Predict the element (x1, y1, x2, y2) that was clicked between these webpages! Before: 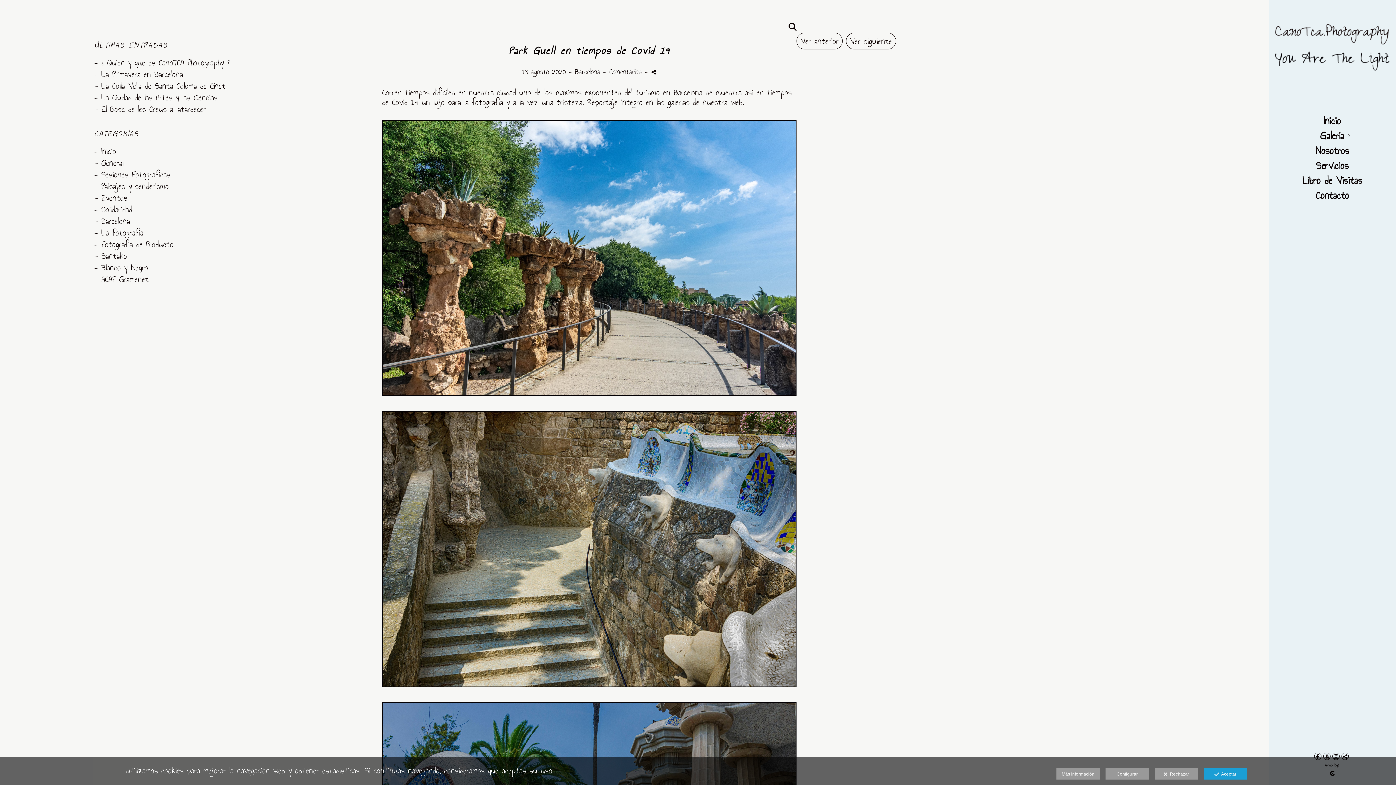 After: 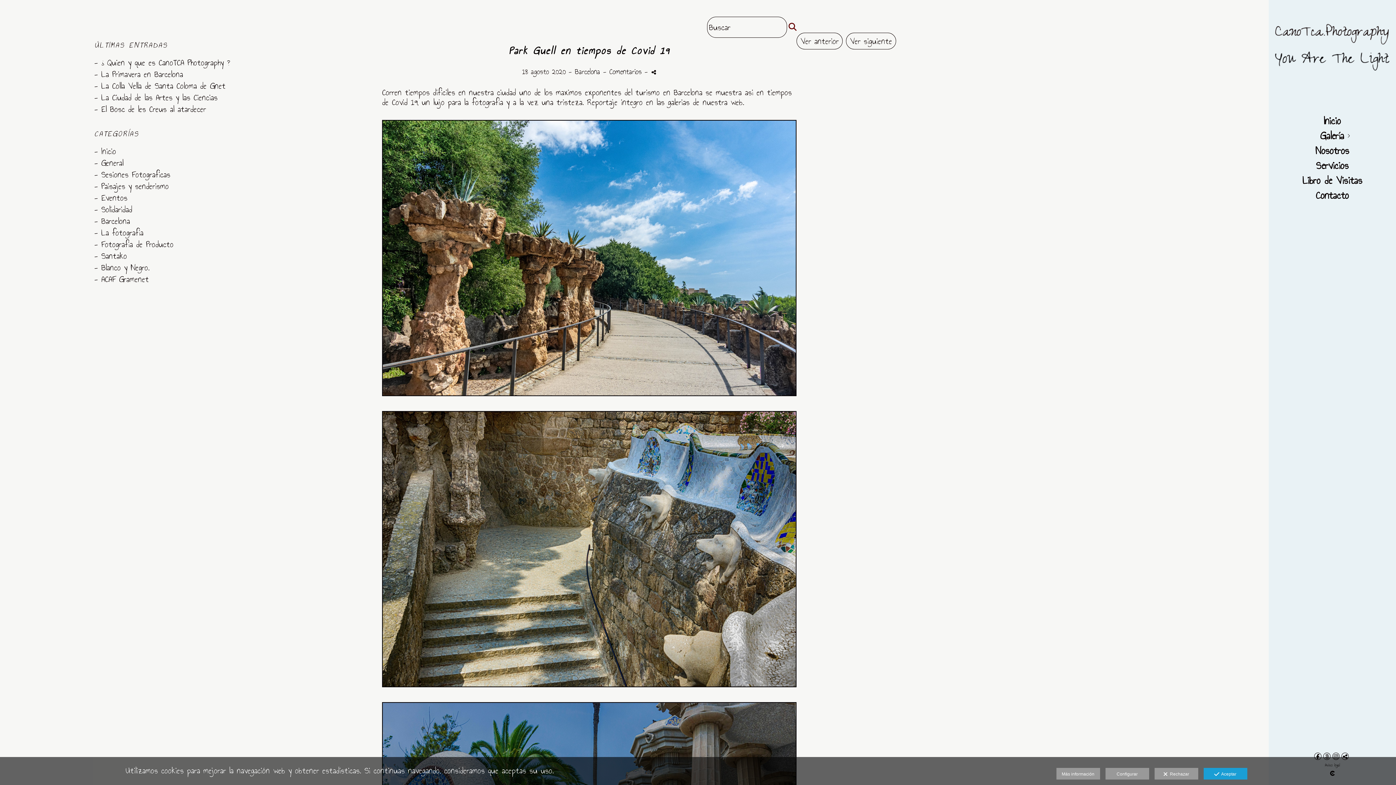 Action: bbox: (788, 21, 796, 32)